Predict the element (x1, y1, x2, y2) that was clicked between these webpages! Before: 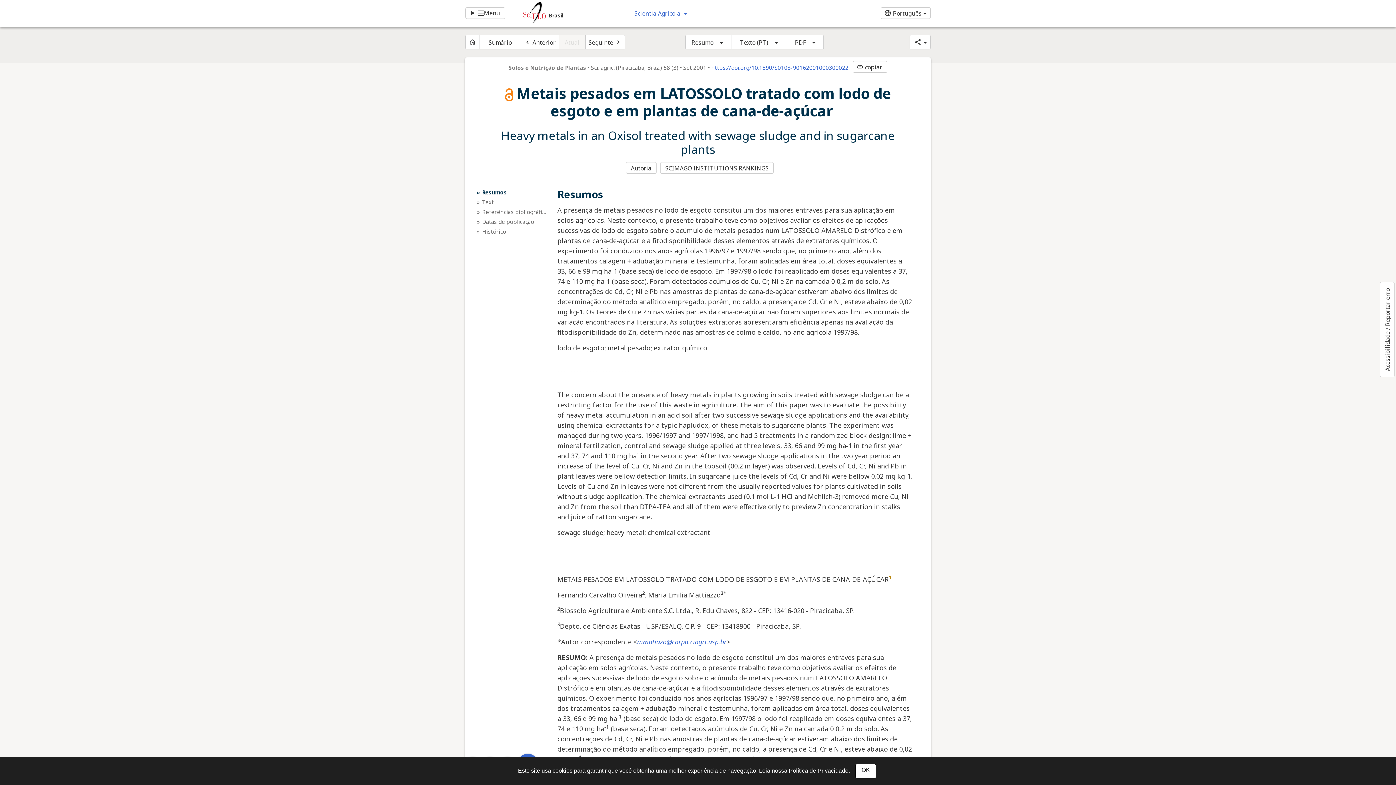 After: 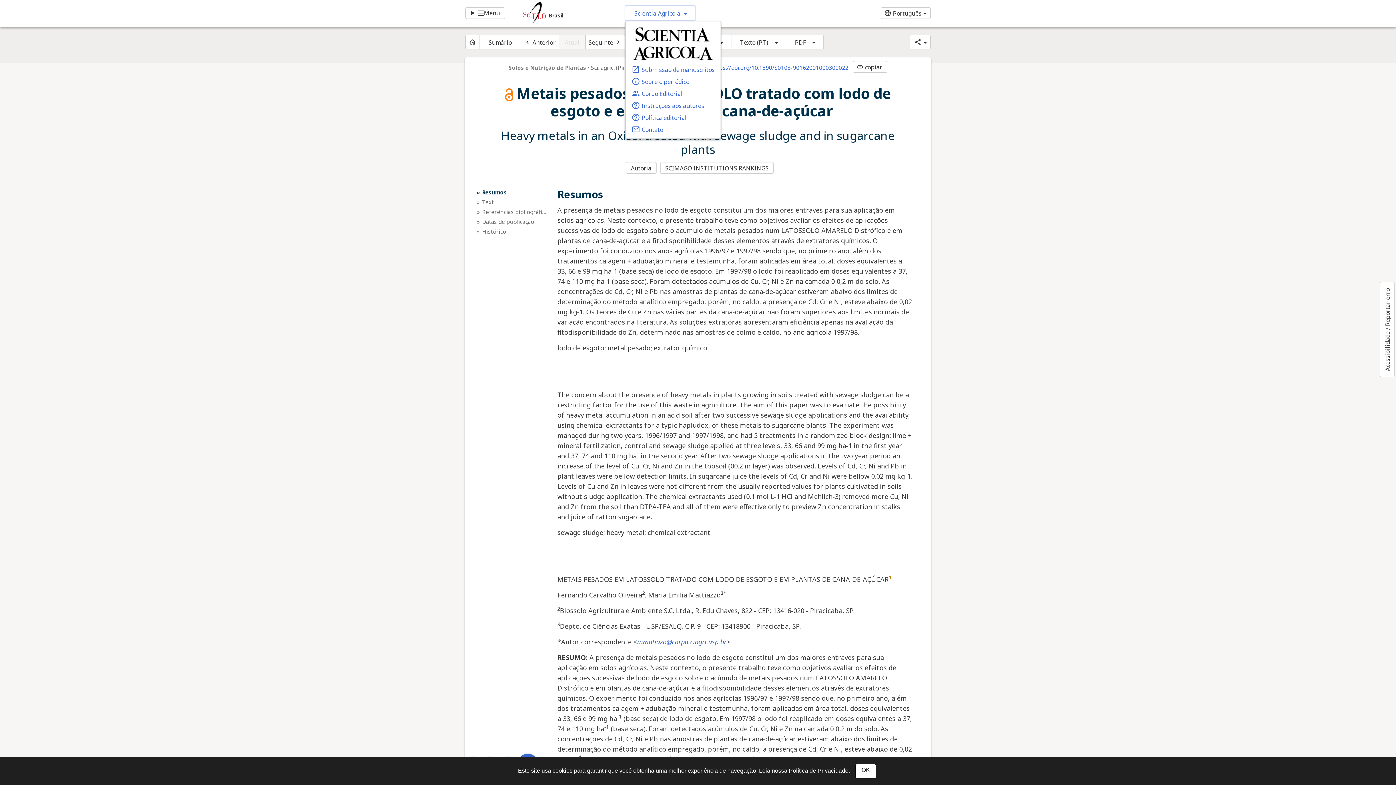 Action: bbox: (625, 5, 695, 20) label: Scientia Agricola